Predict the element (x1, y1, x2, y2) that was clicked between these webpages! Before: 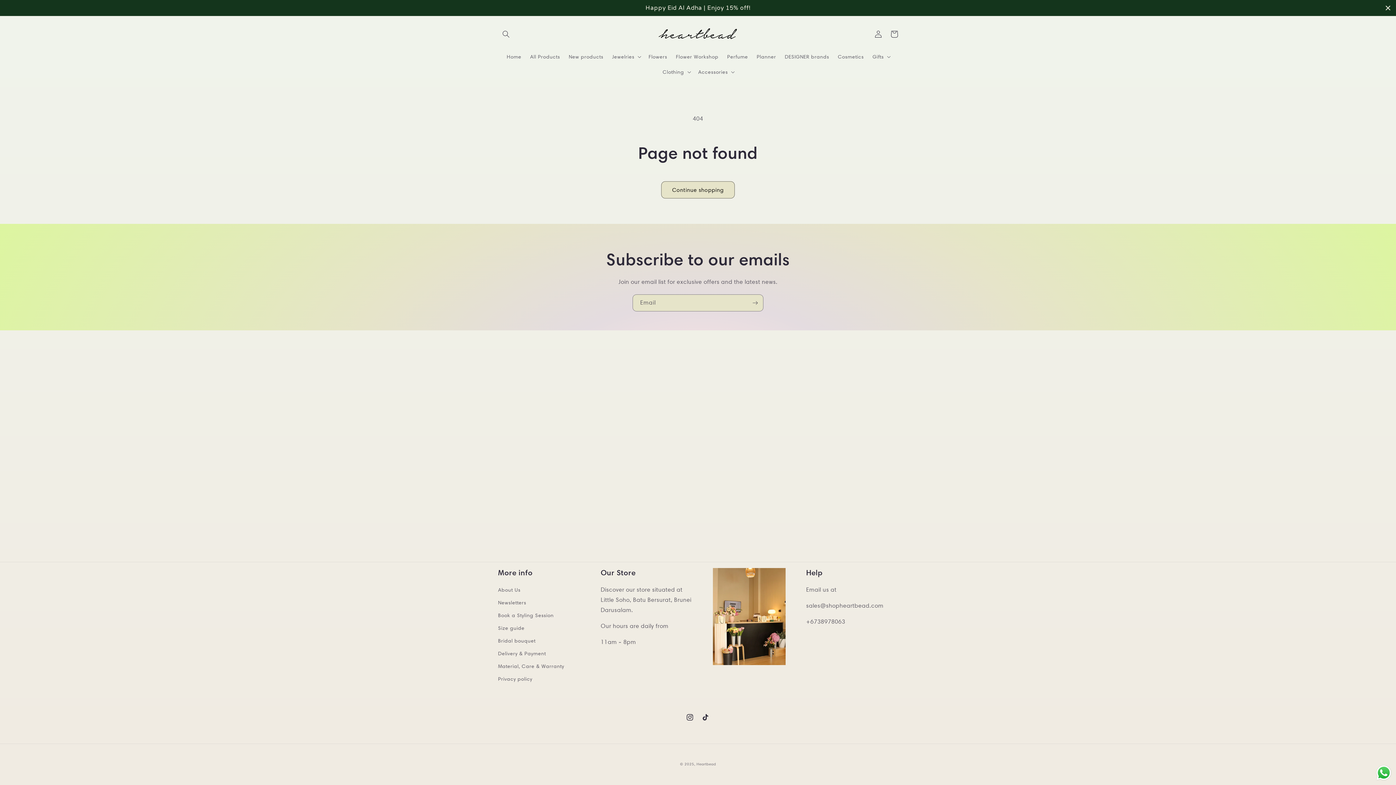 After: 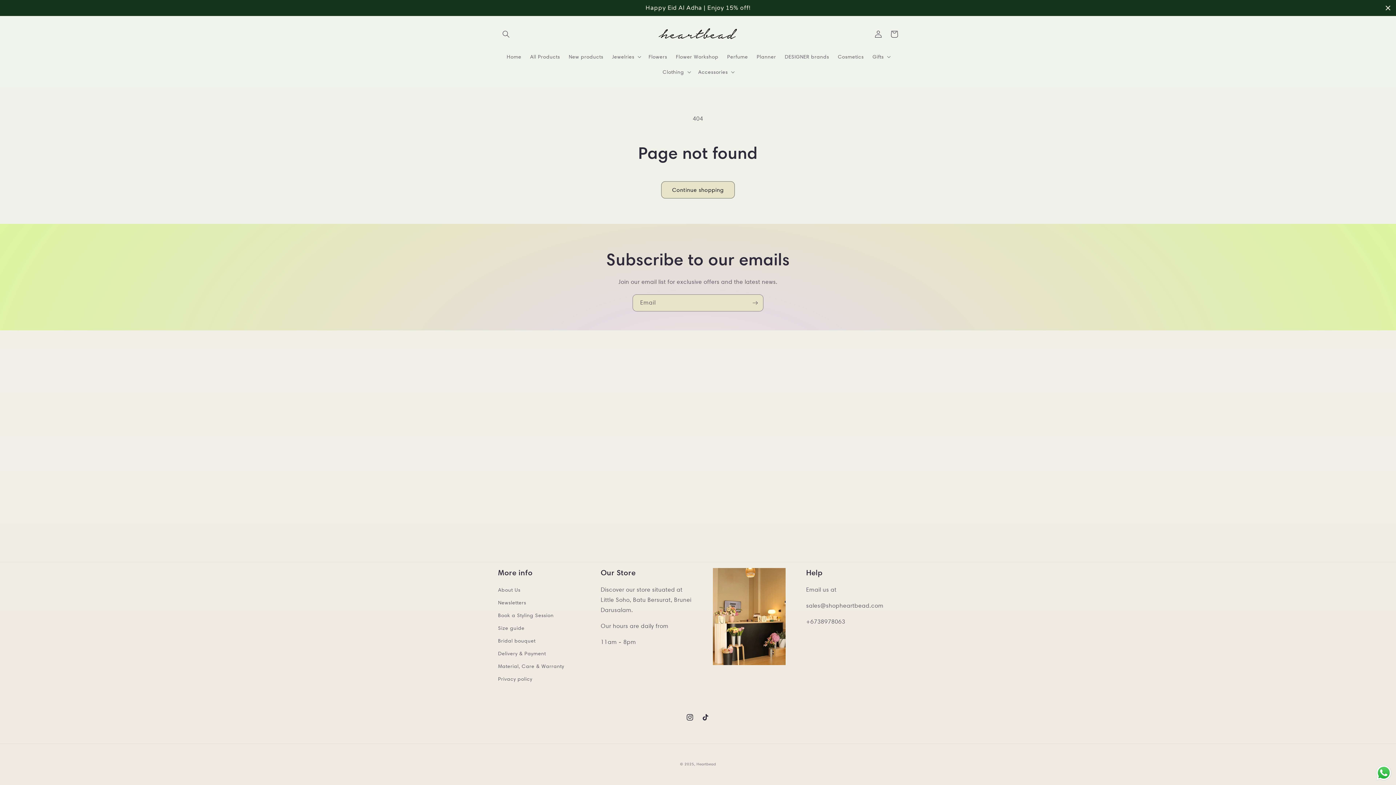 Action: bbox: (1375, 764, 1392, 781) label: Send a message via WhatsApp